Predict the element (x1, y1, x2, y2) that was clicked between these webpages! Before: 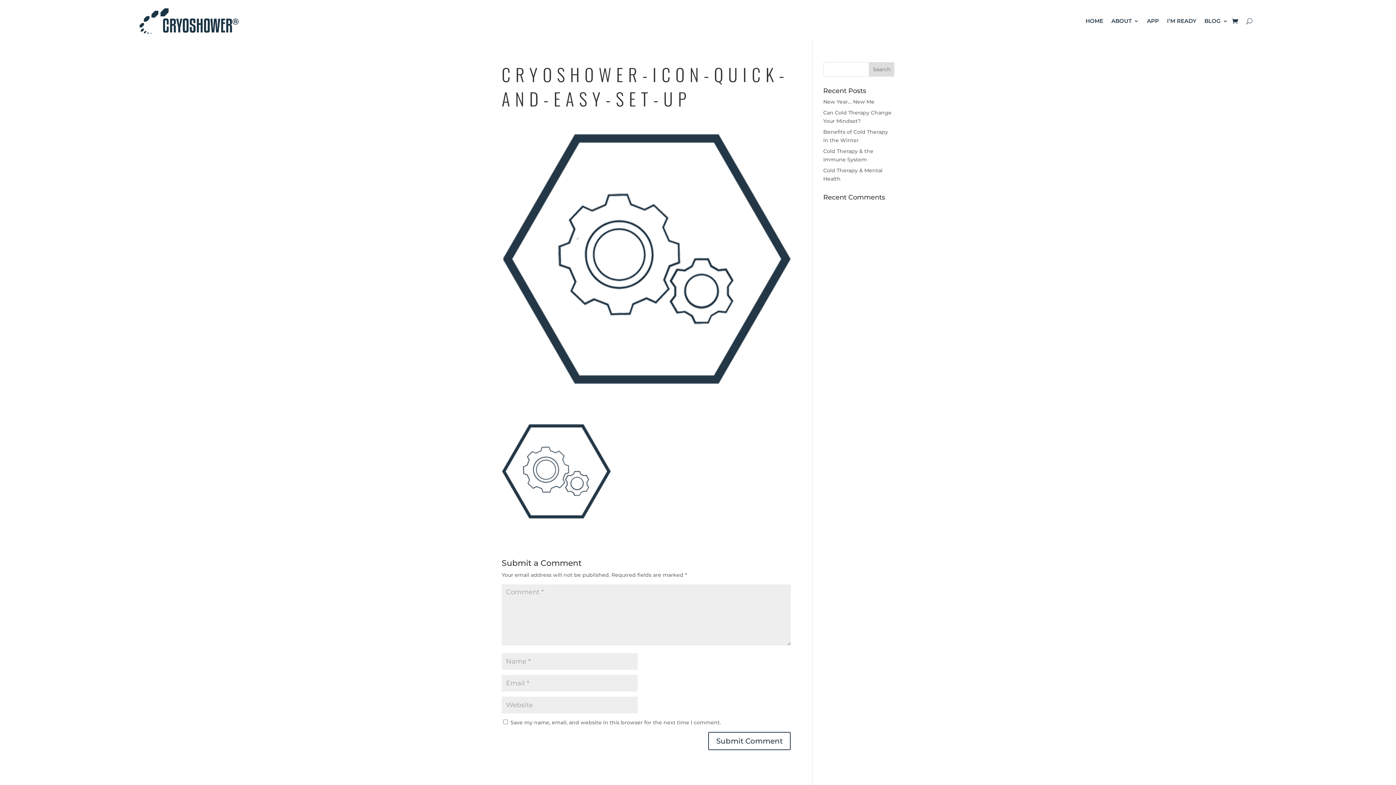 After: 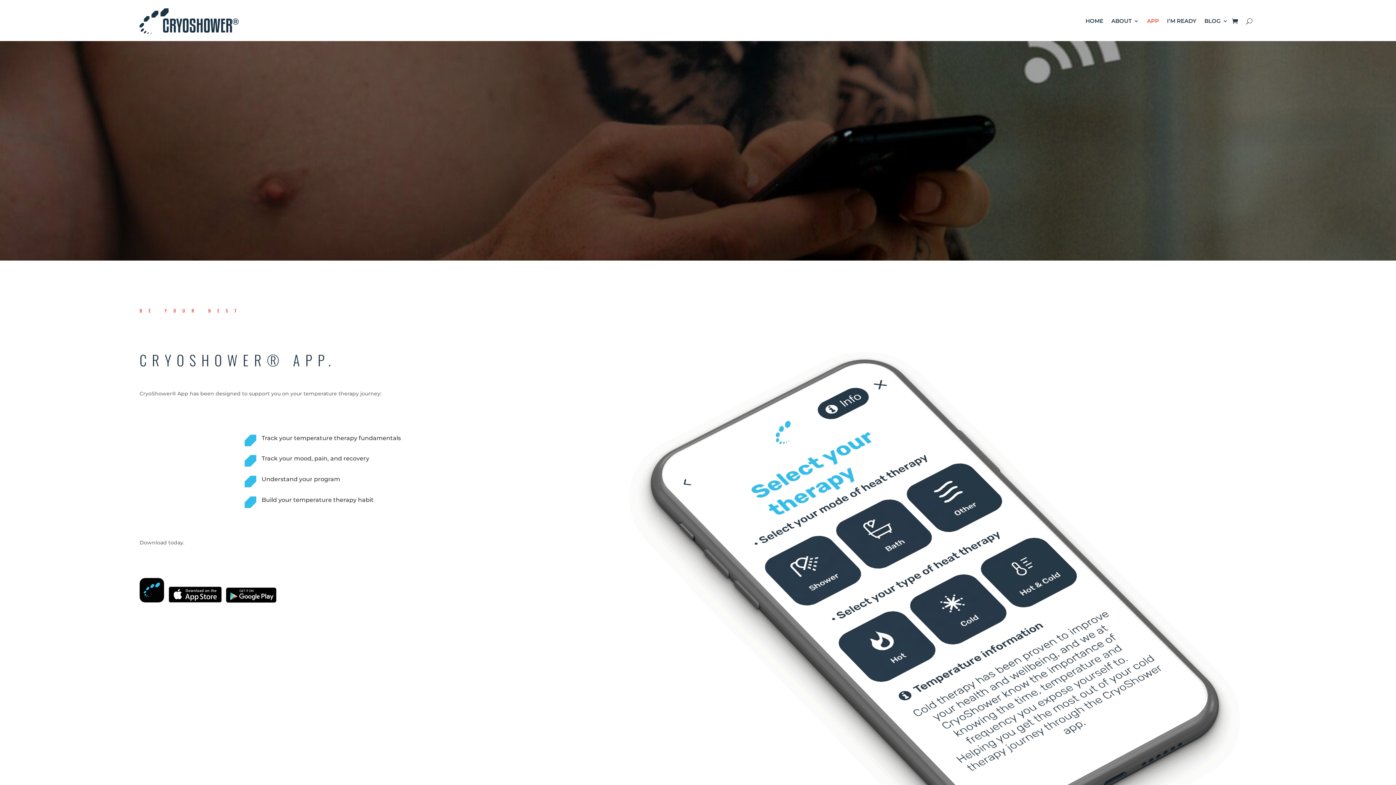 Action: label: APP bbox: (1147, 7, 1159, 34)